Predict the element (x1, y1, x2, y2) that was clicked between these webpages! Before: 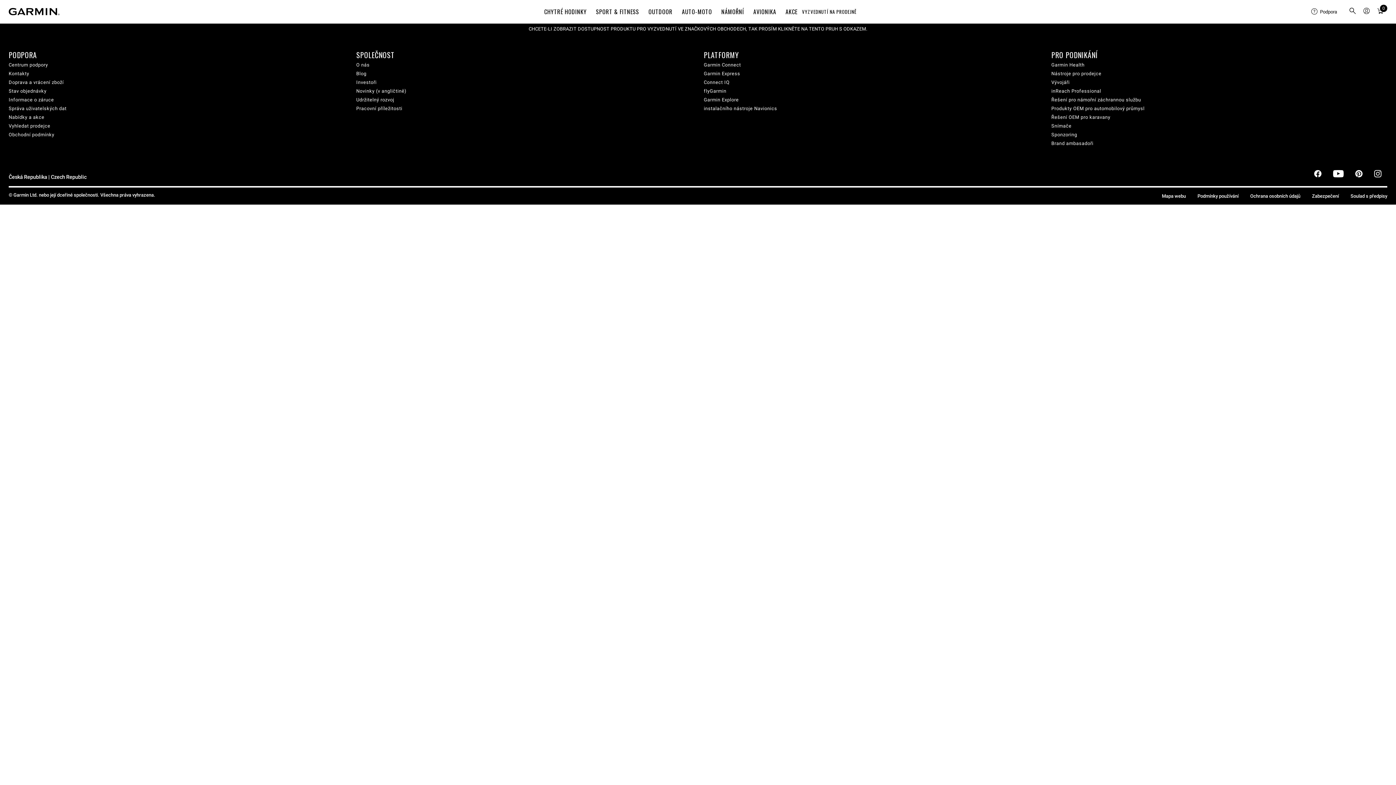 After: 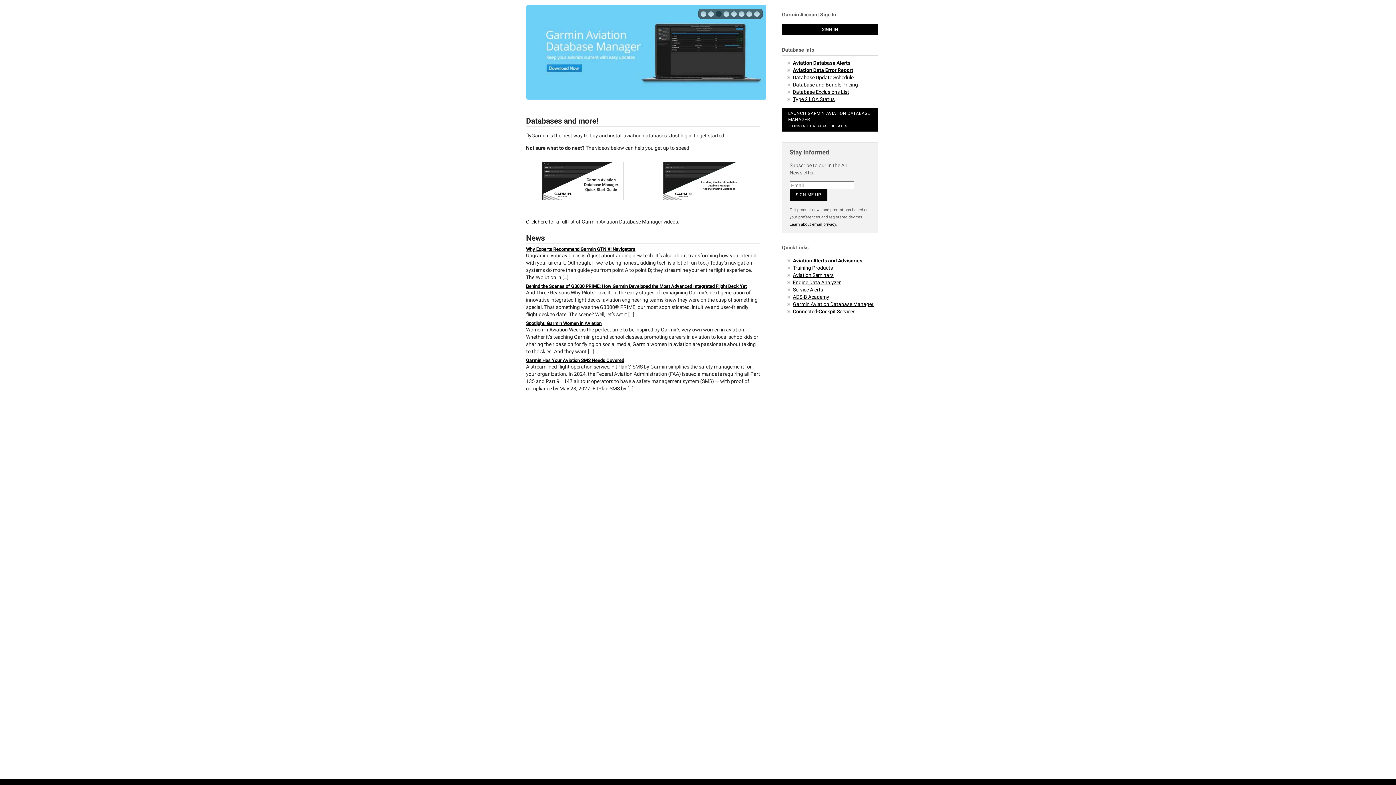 Action: label: flyGarmin bbox: (704, 86, 726, 95)